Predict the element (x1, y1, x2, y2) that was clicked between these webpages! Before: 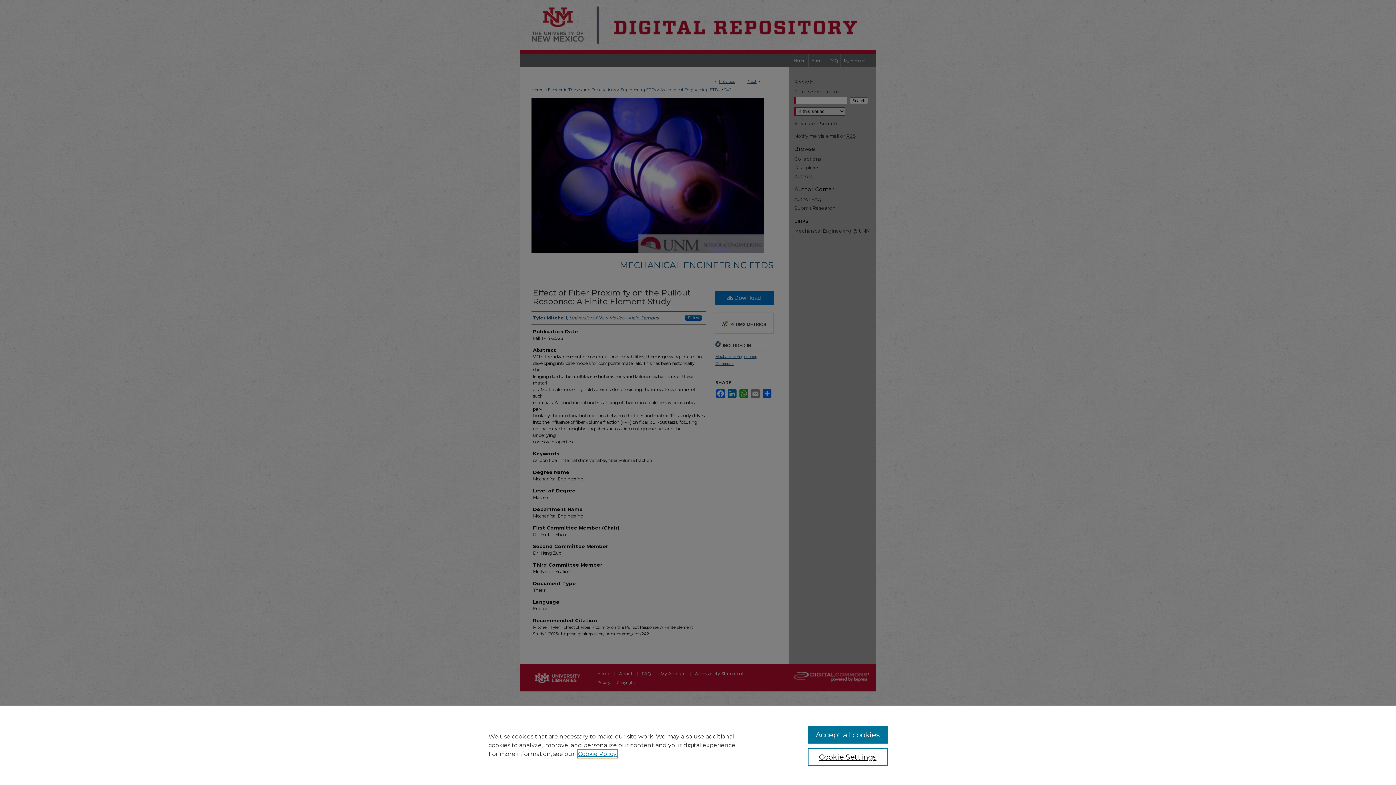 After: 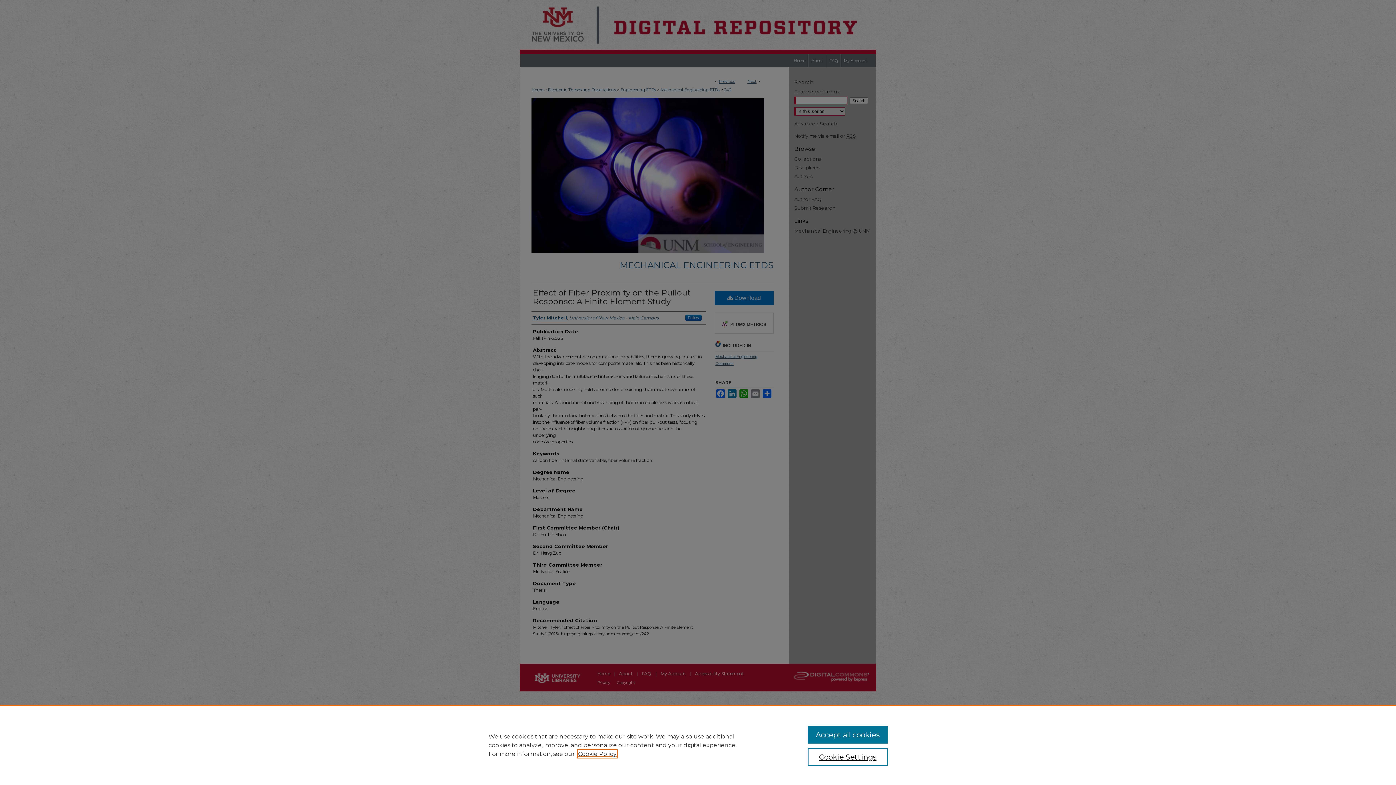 Action: bbox: (578, 750, 616, 757) label: , opens in a new tab